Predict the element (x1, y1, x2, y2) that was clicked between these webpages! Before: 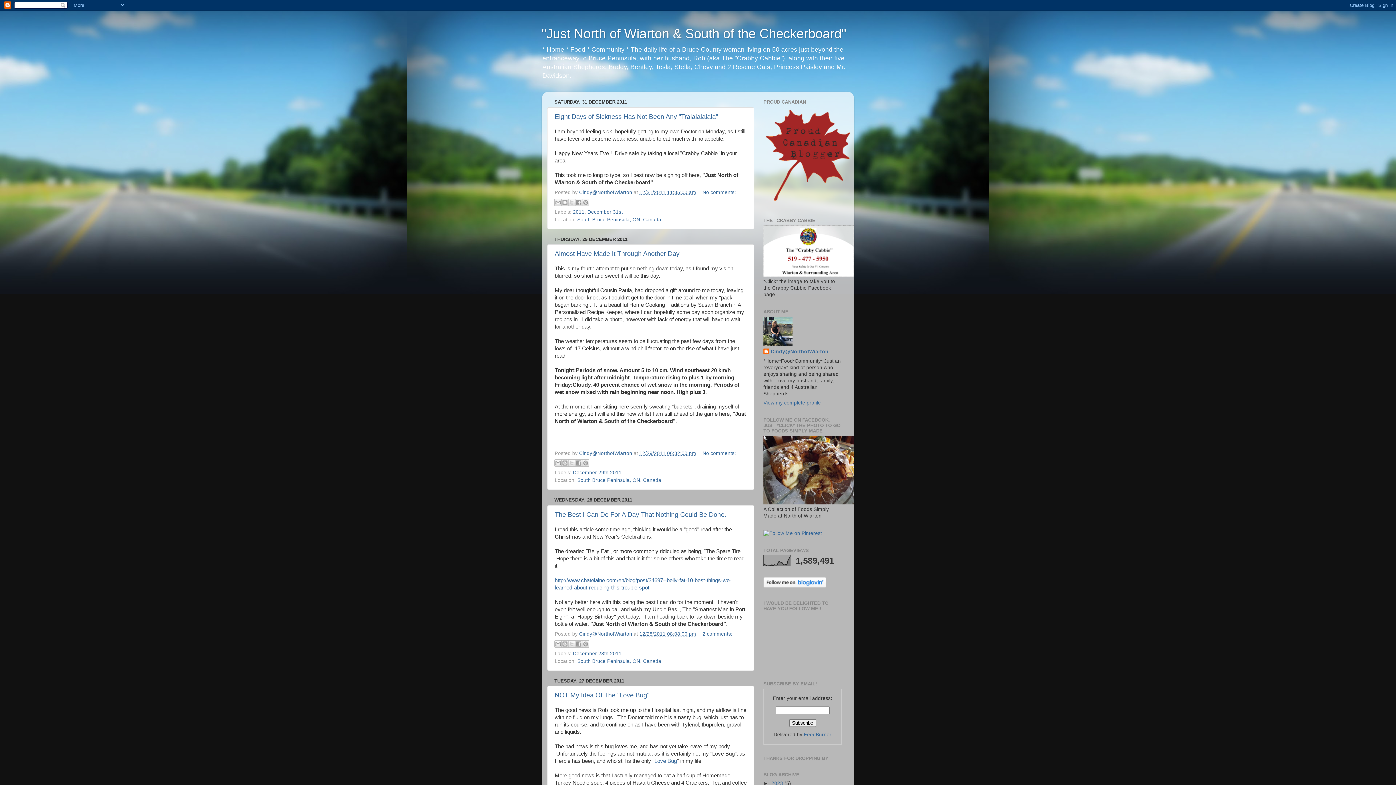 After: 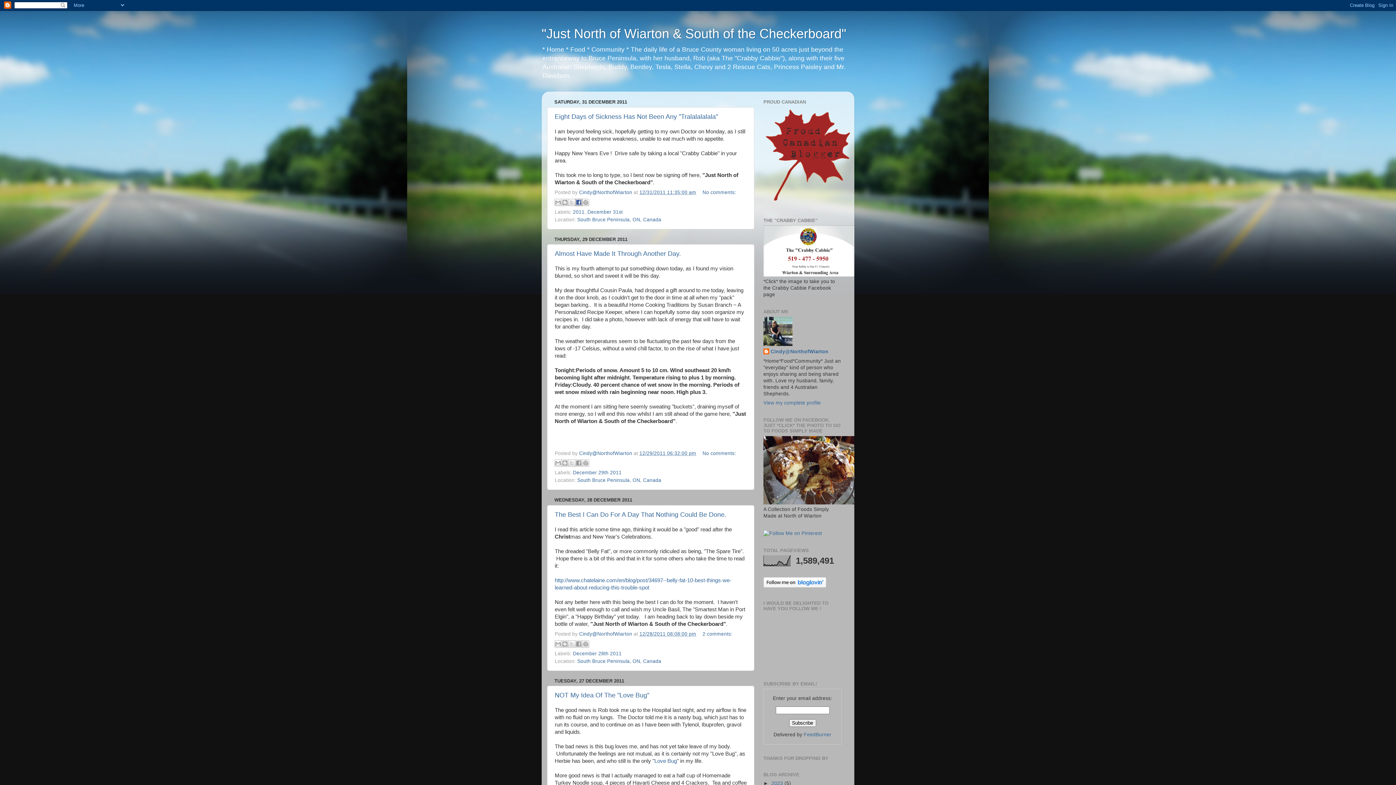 Action: bbox: (575, 198, 582, 206) label: Share to Facebook